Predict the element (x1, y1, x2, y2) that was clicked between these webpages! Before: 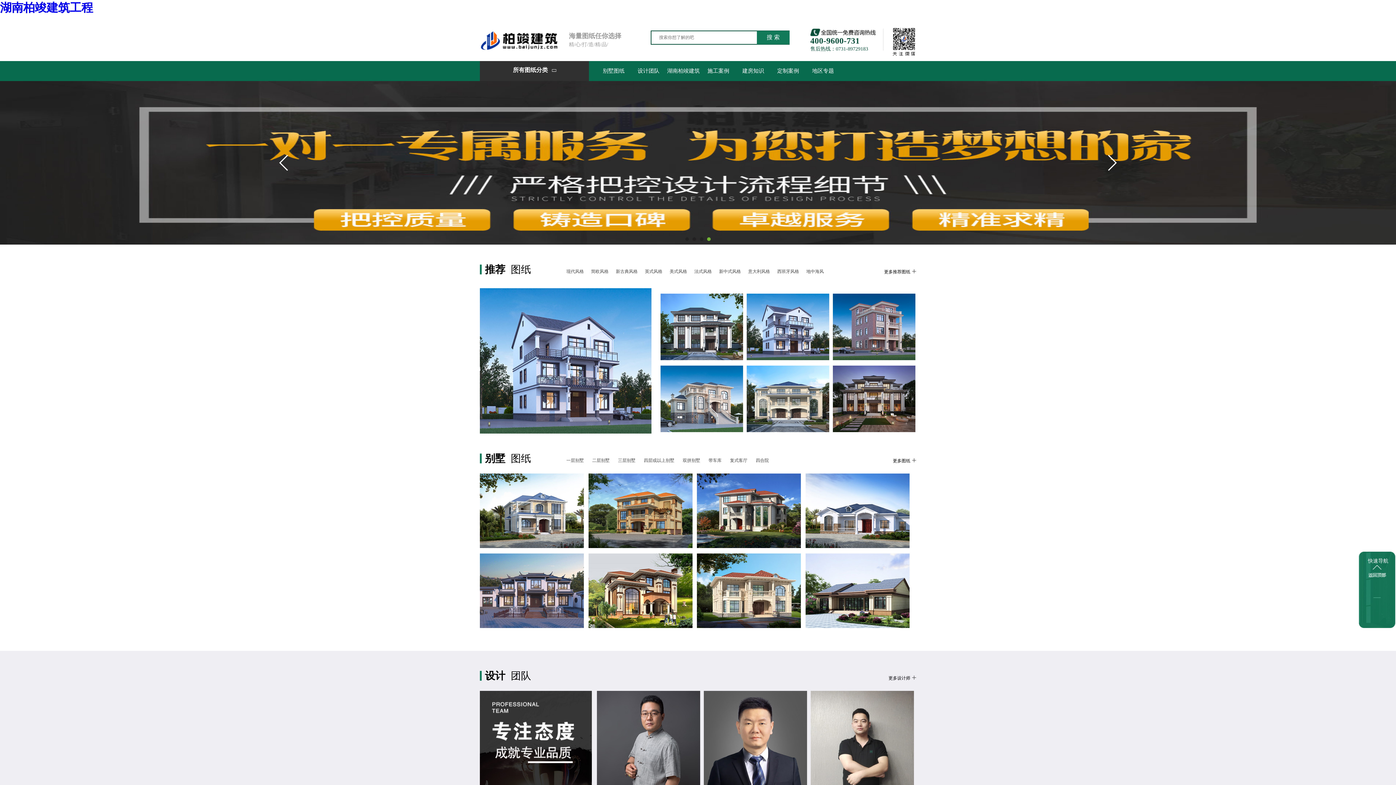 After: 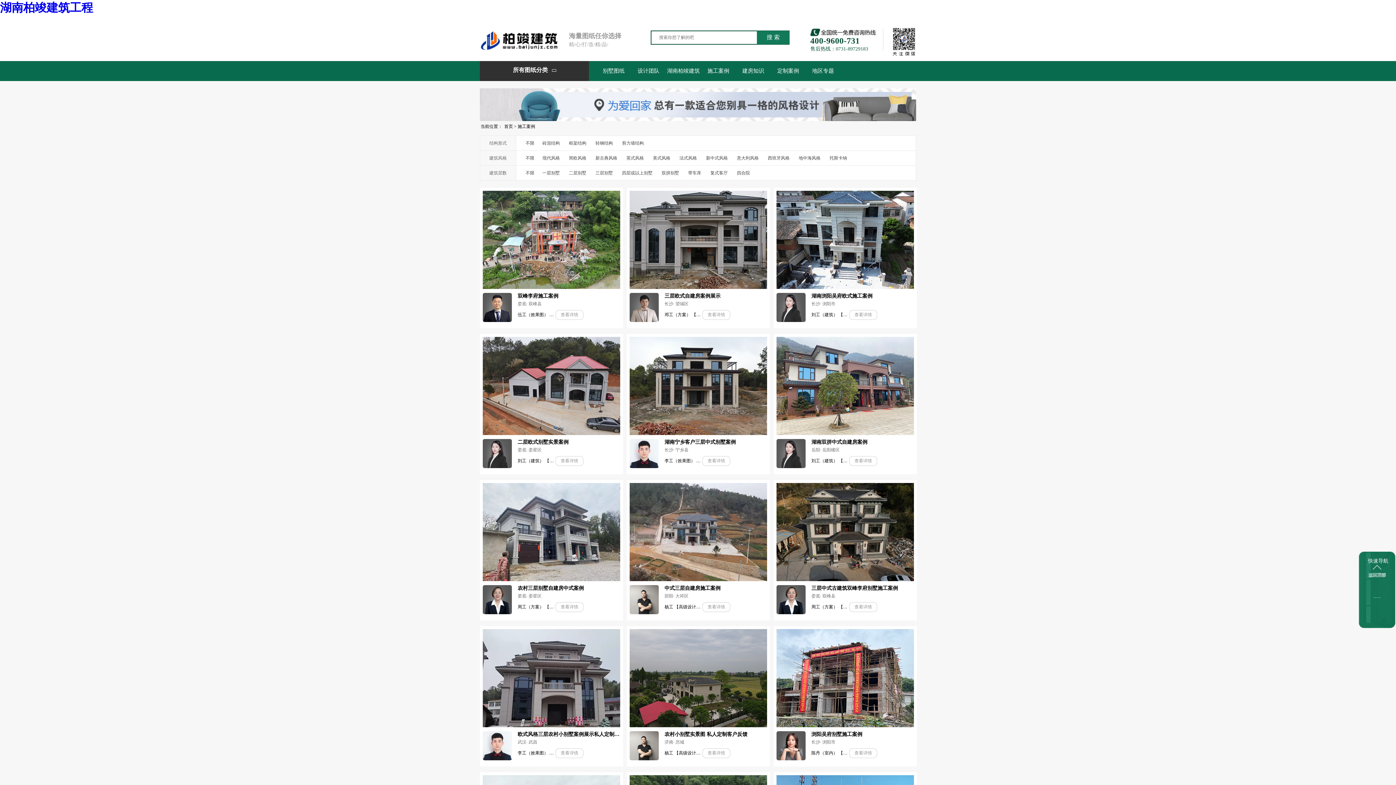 Action: label: 施工案例 bbox: (701, 61, 736, 81)